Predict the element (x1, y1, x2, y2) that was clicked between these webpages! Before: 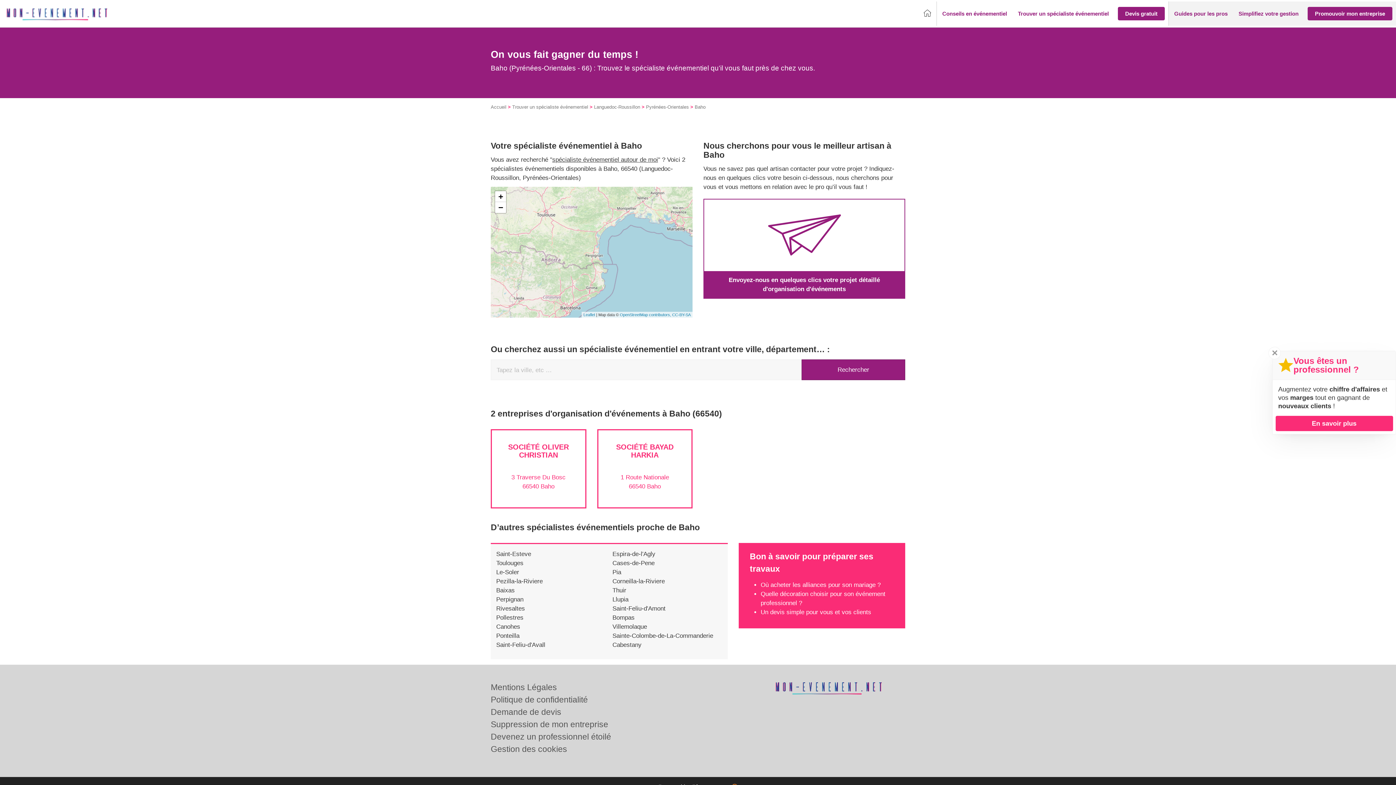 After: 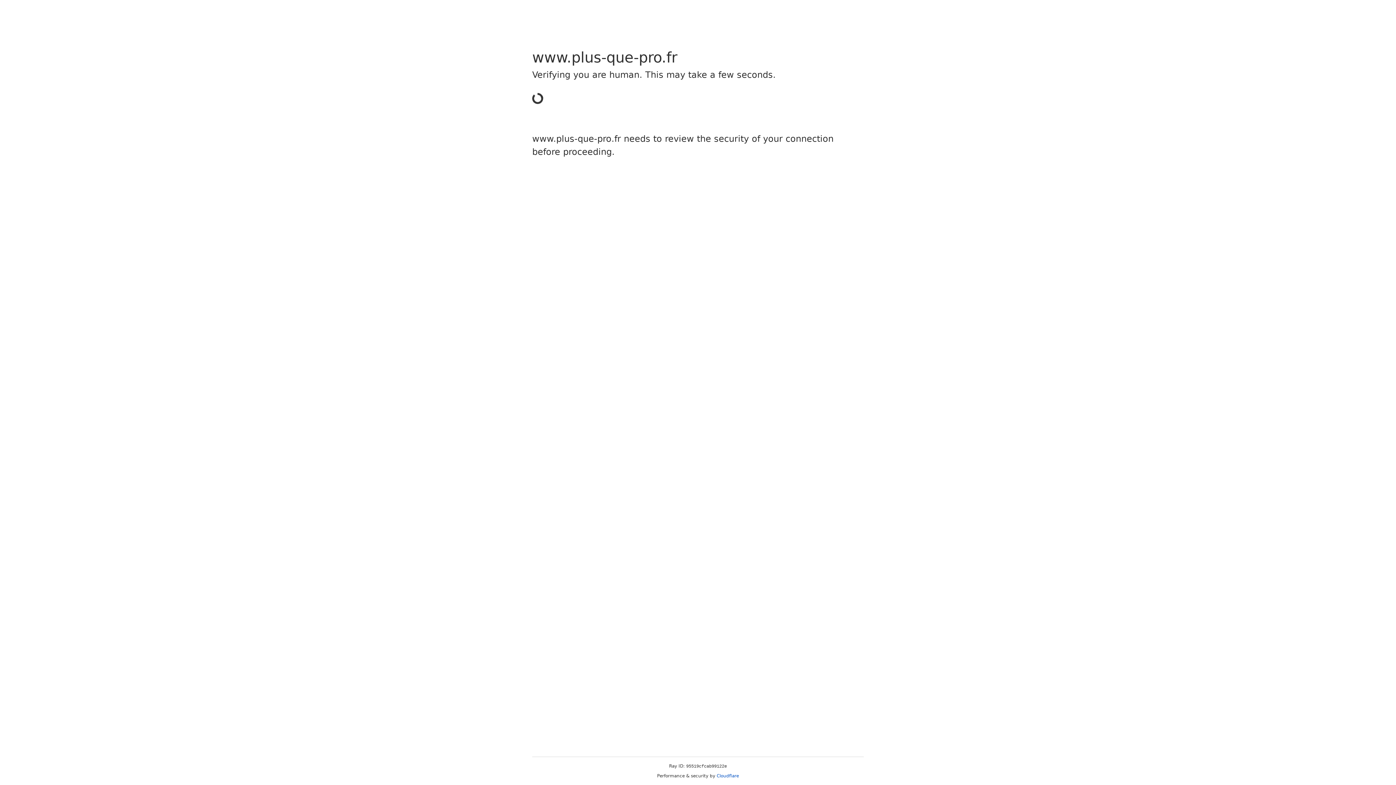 Action: label: Politique de confidentialité bbox: (490, 695, 588, 704)